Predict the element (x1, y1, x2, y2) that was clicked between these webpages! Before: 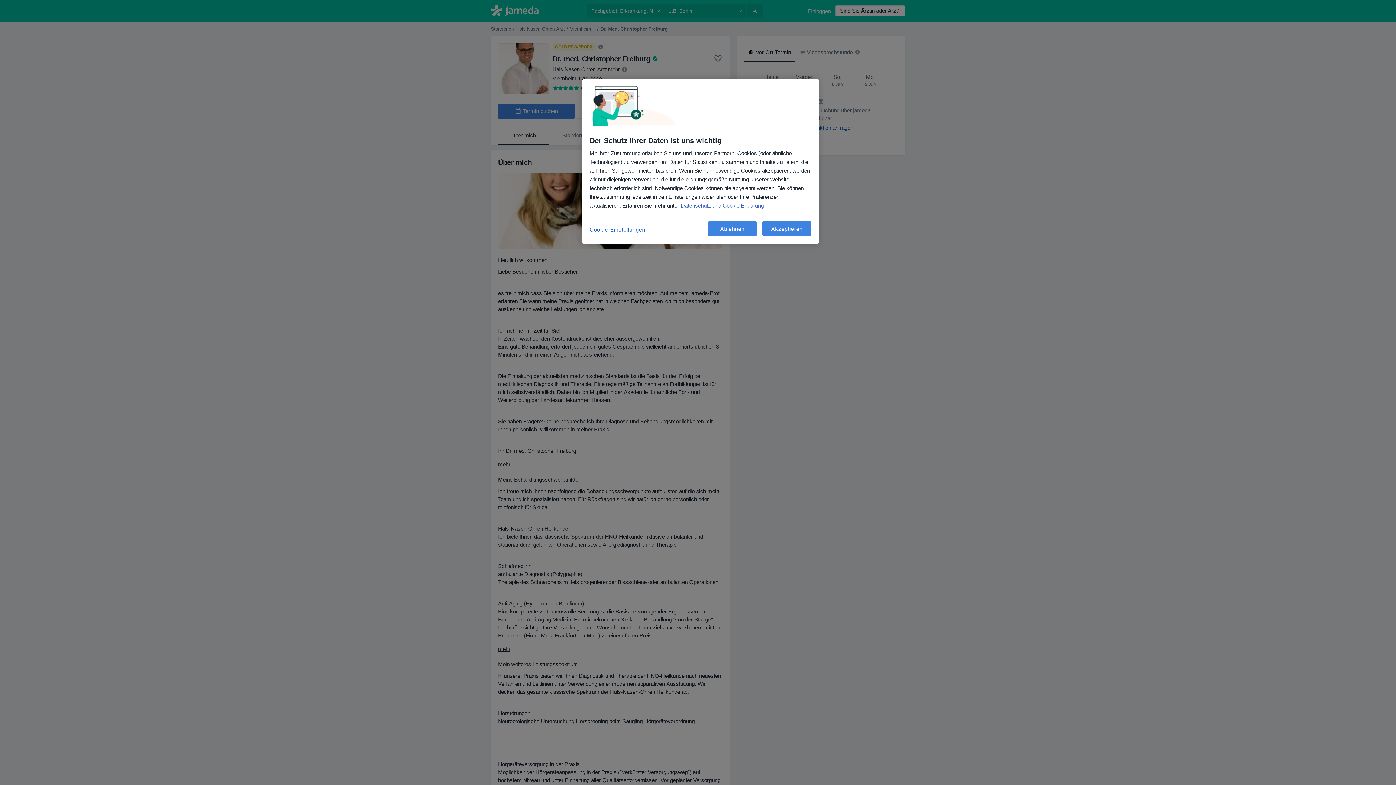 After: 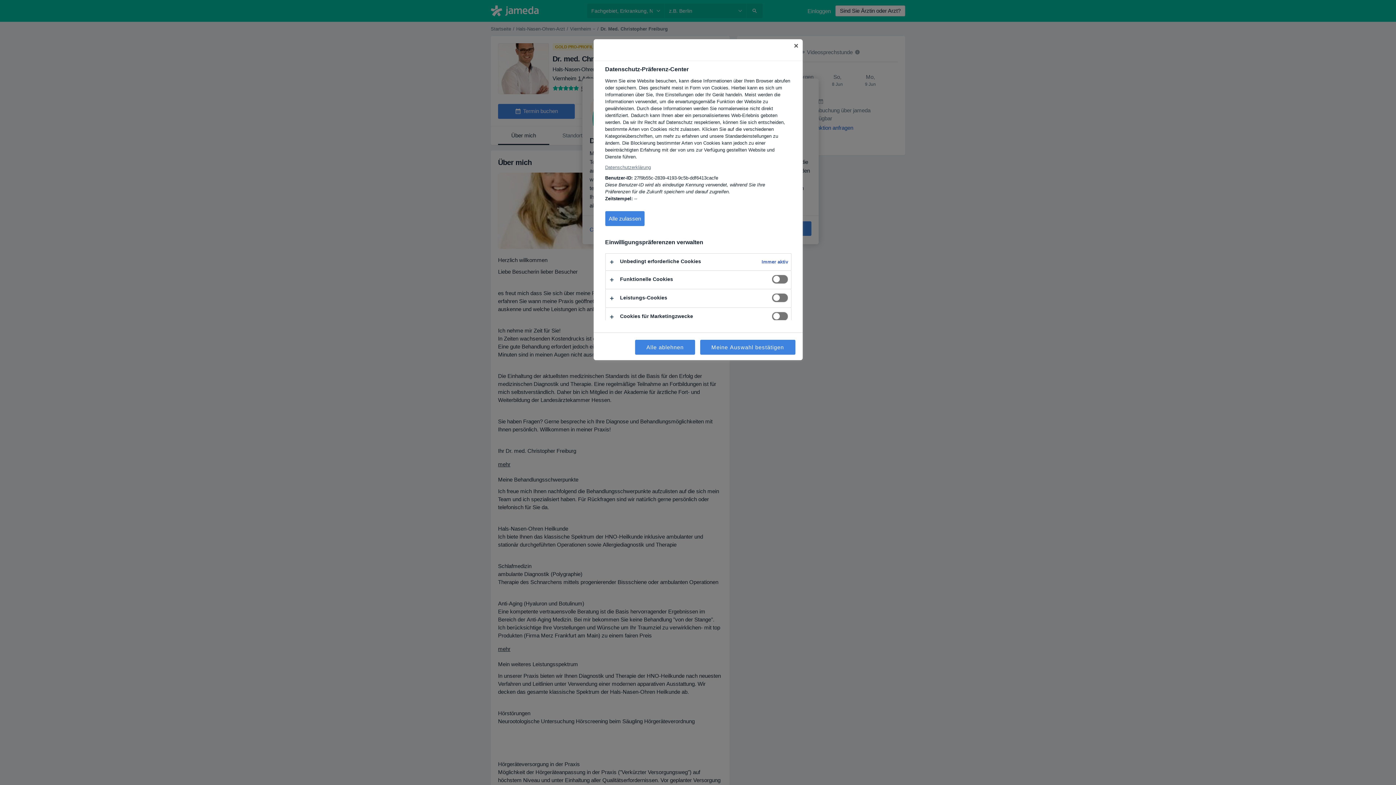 Action: bbox: (589, 221, 645, 237) label: Cookie-Einstellungen